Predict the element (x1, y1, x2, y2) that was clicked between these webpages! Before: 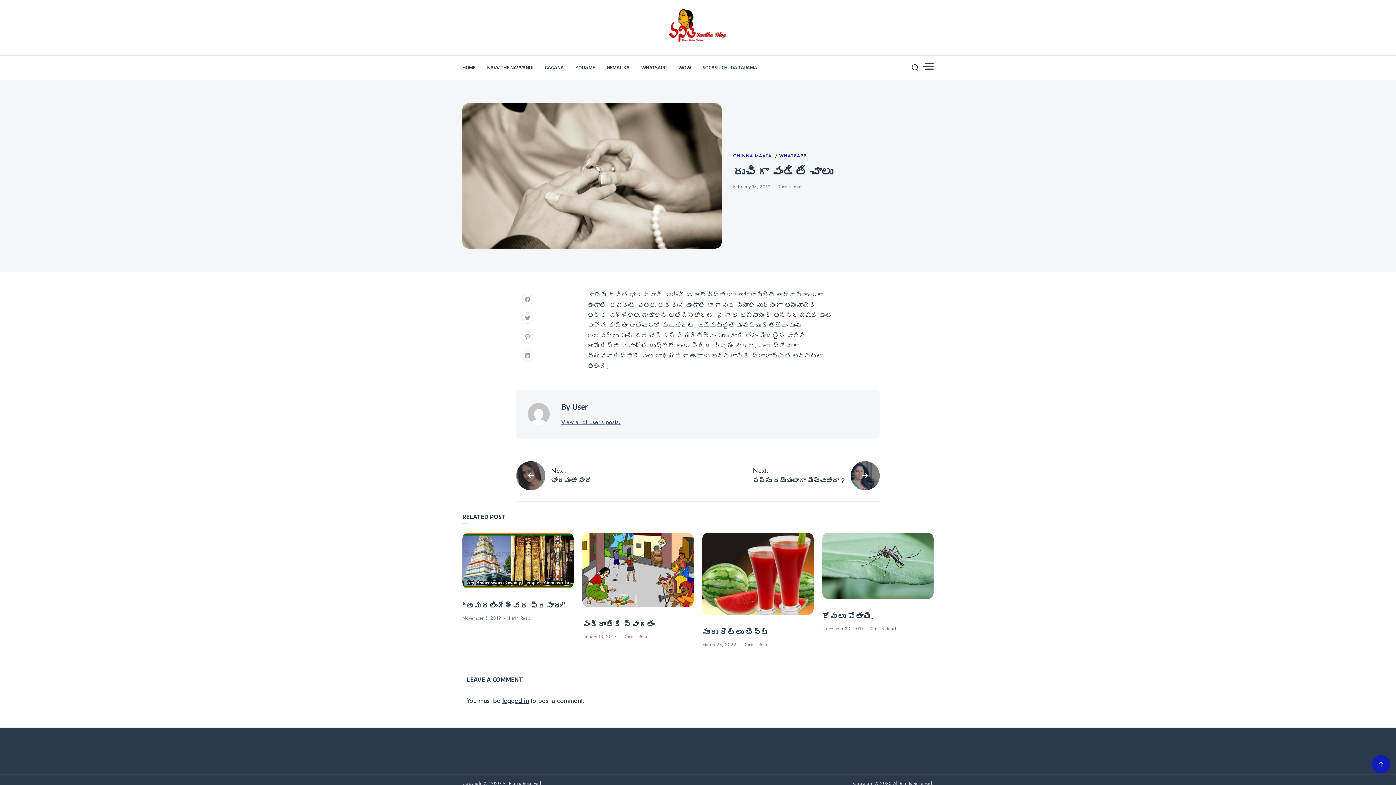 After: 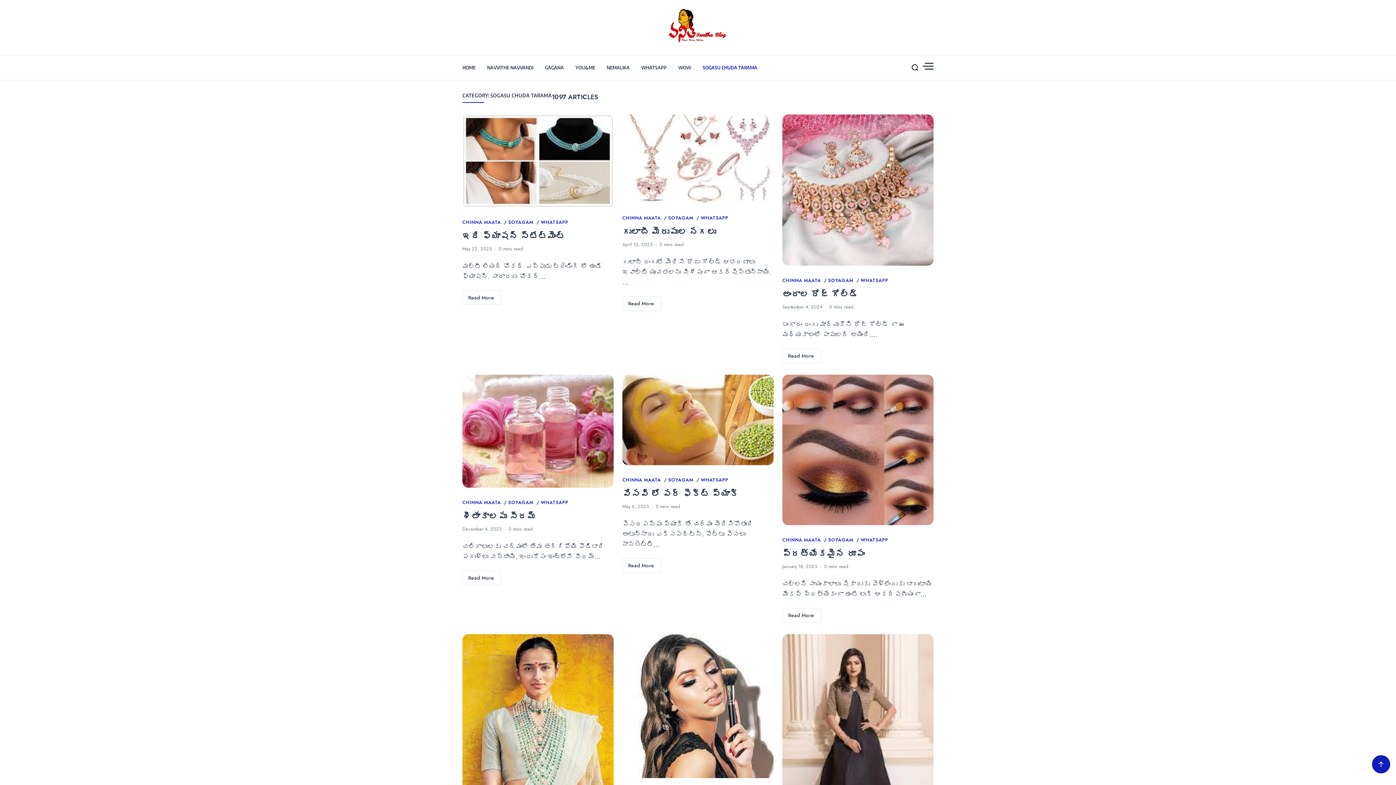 Action: label: SOGASU CHUDA TARAMA bbox: (702, 55, 757, 79)